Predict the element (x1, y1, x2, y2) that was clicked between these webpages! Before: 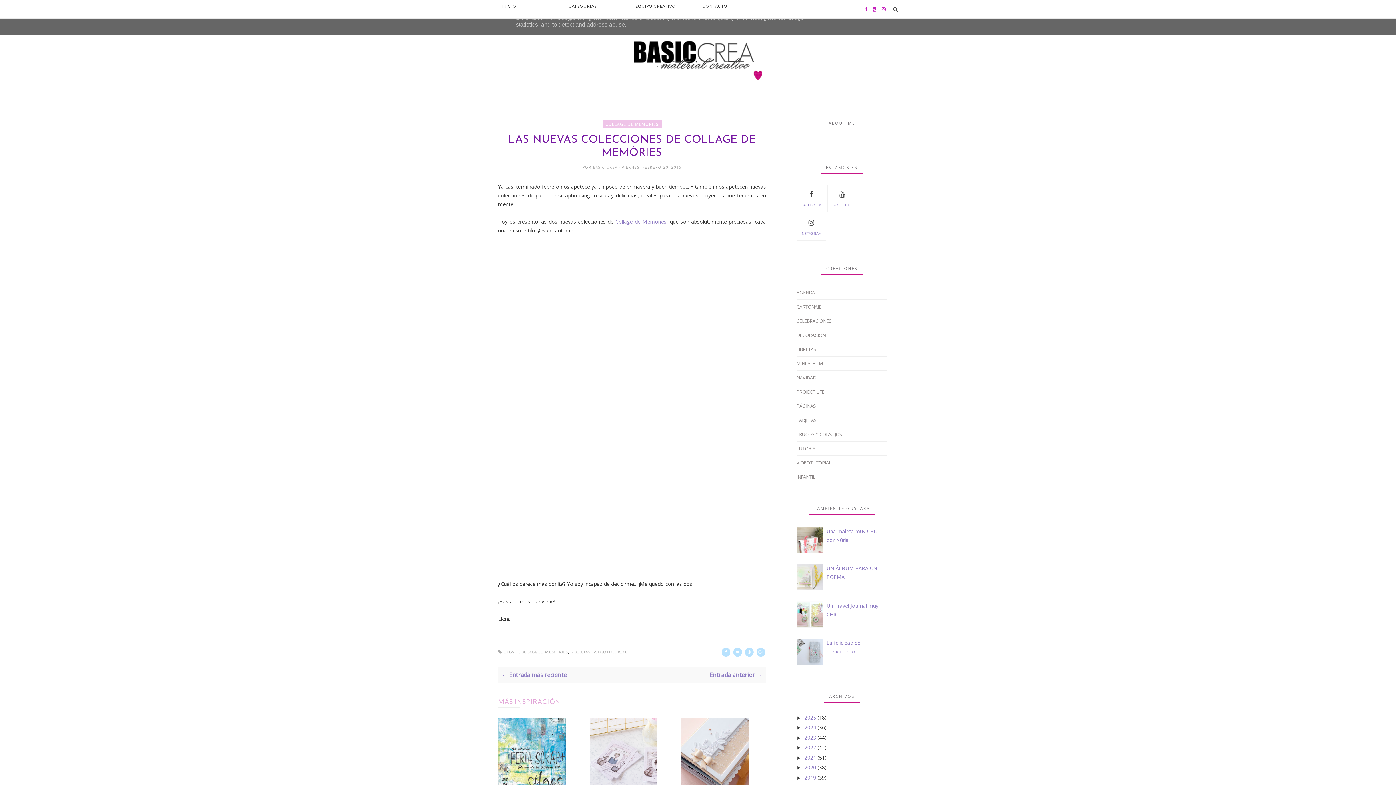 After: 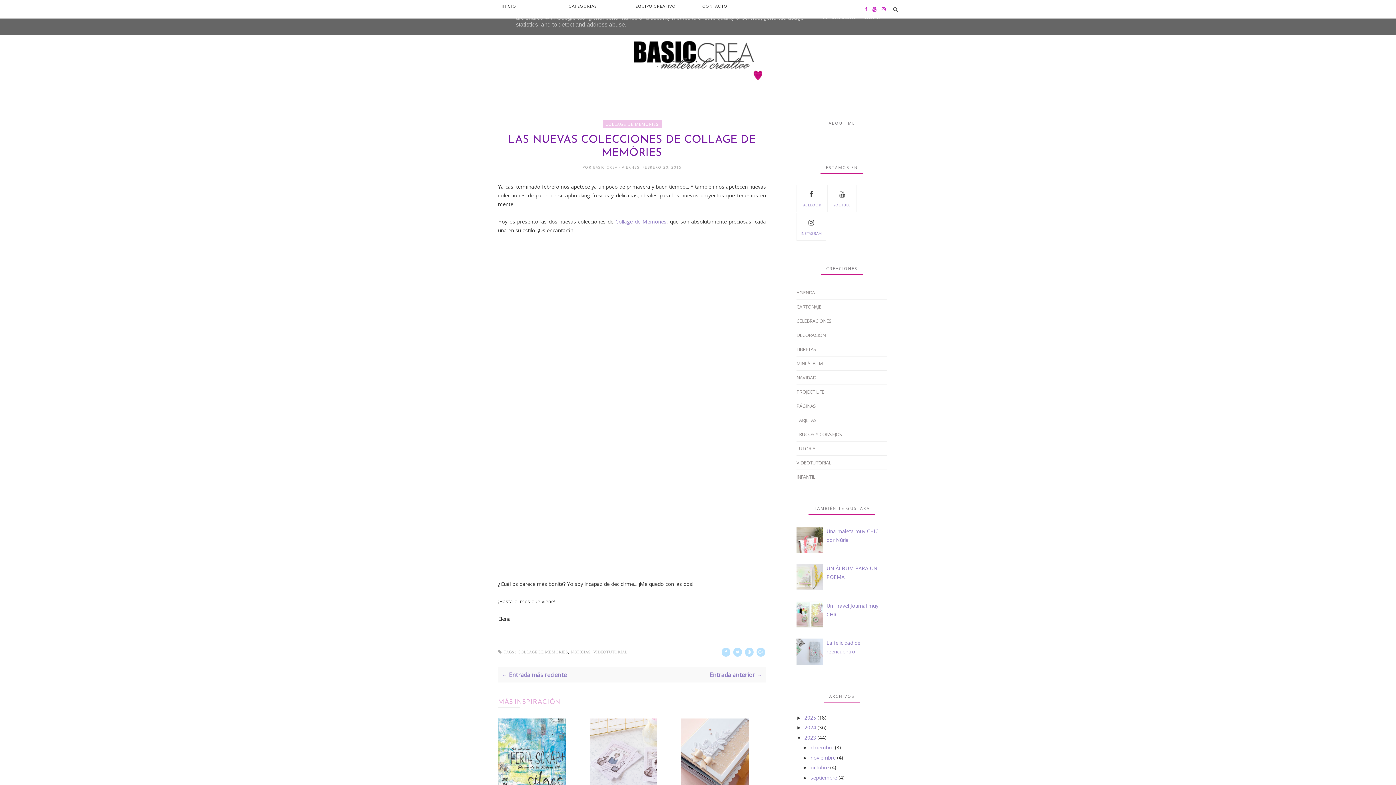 Action: bbox: (796, 735, 804, 741) label: ►  